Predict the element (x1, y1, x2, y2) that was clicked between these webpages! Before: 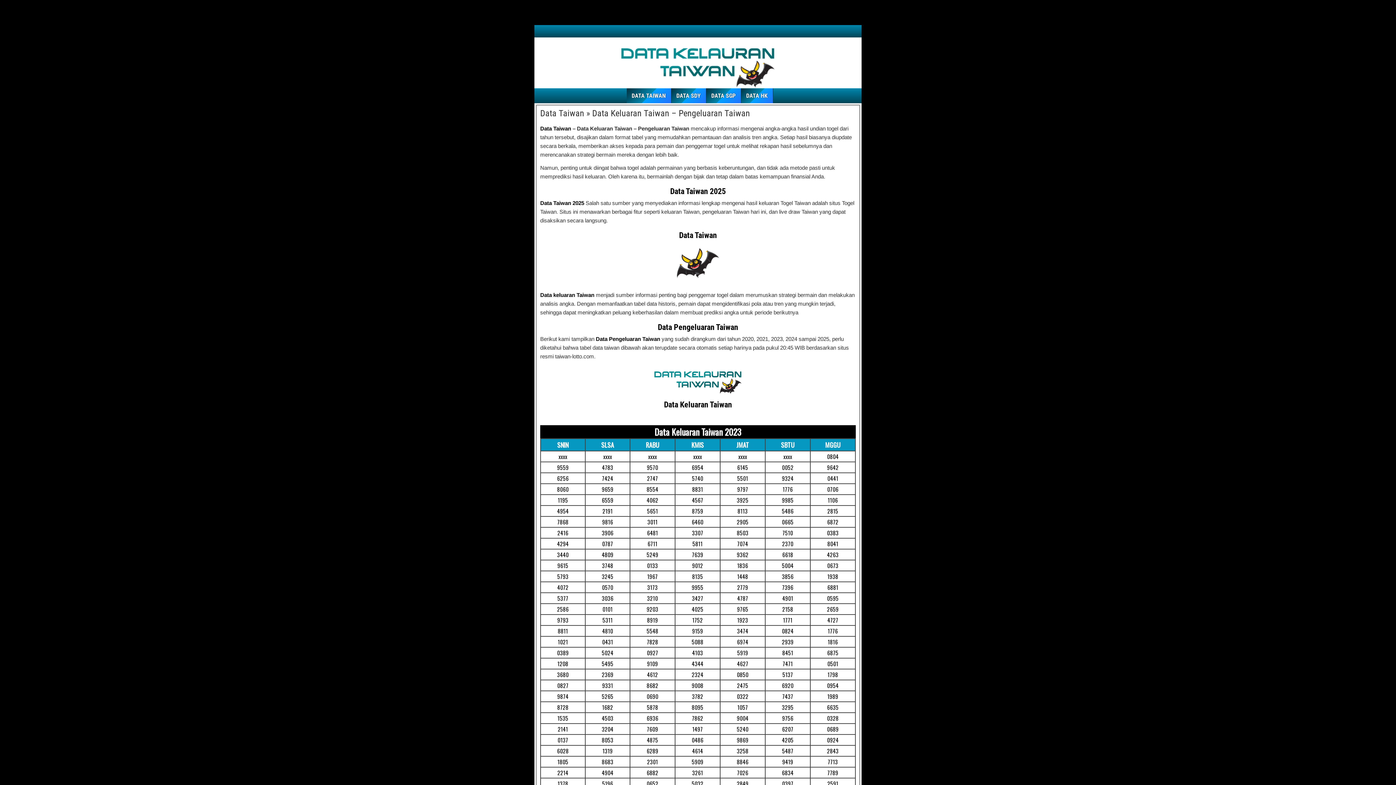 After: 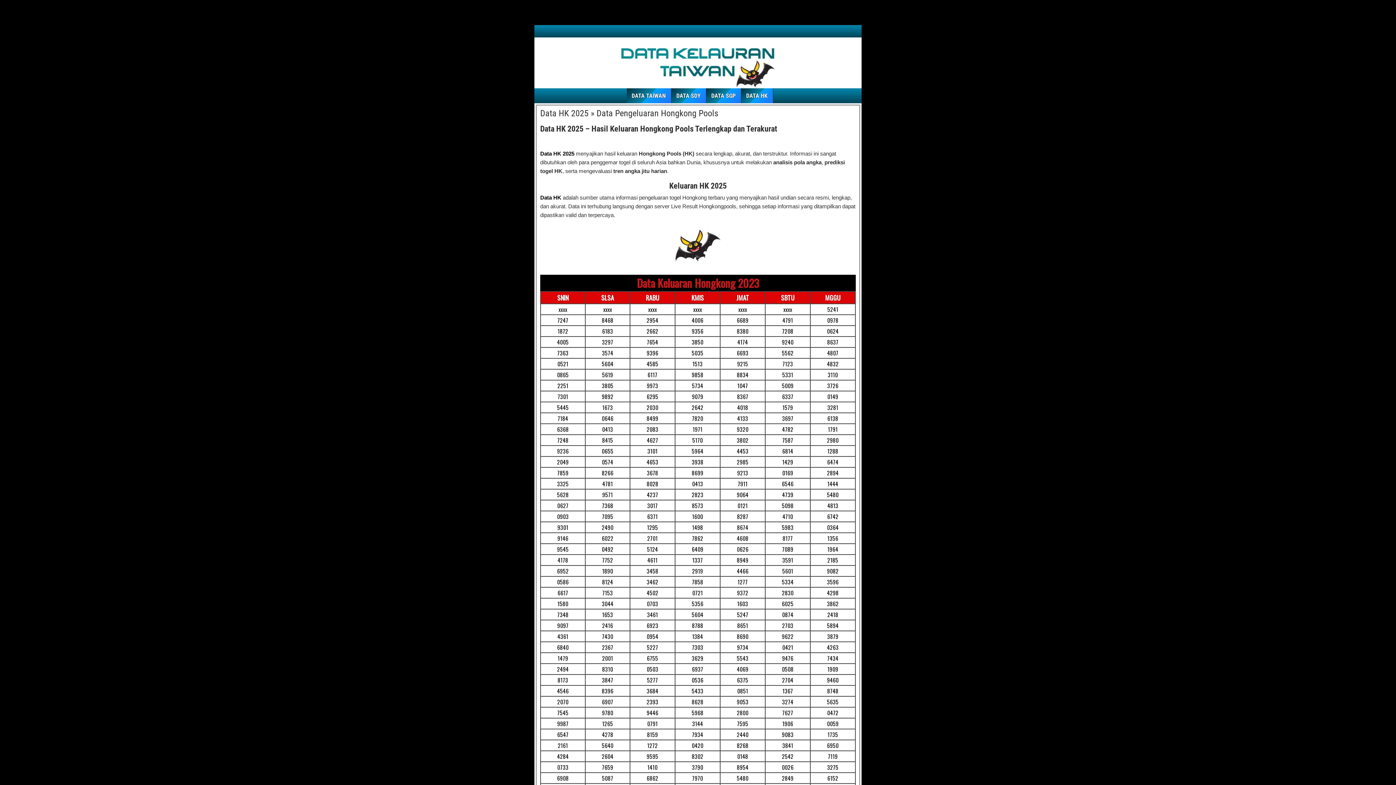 Action: bbox: (741, 88, 773, 103) label: DATA HK